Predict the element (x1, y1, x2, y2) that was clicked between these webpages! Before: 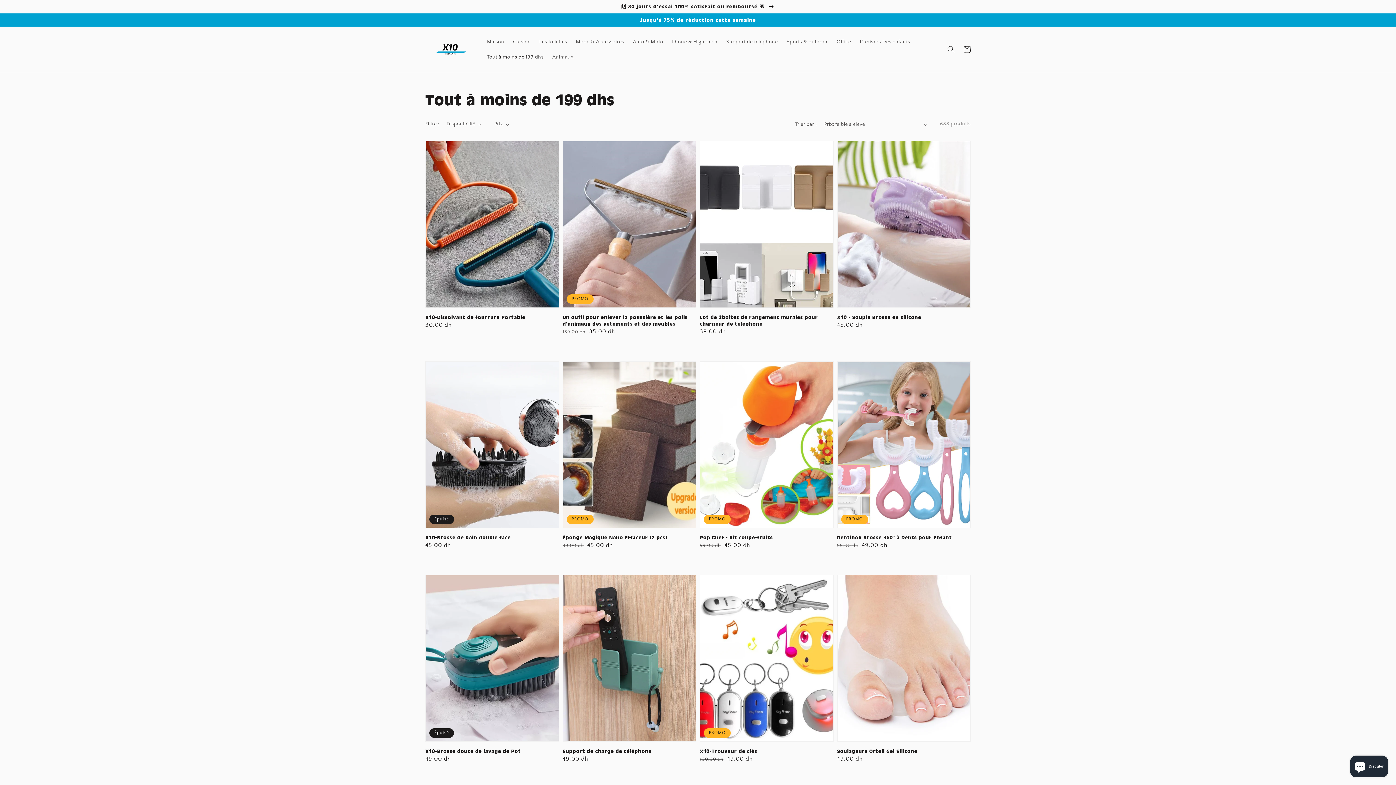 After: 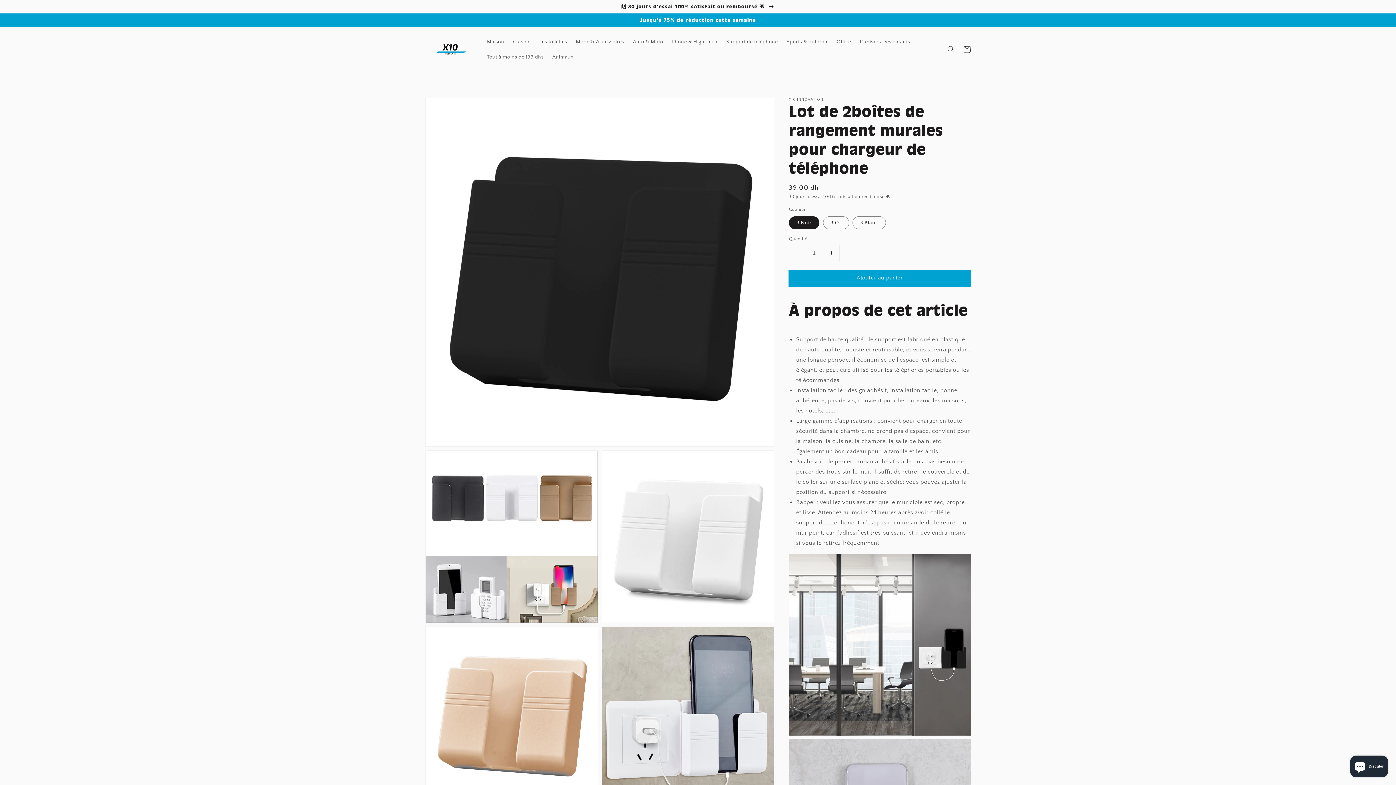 Action: label: Lot de 2boîtes de rangement murales pour chargeur de téléphone bbox: (700, 314, 829, 327)